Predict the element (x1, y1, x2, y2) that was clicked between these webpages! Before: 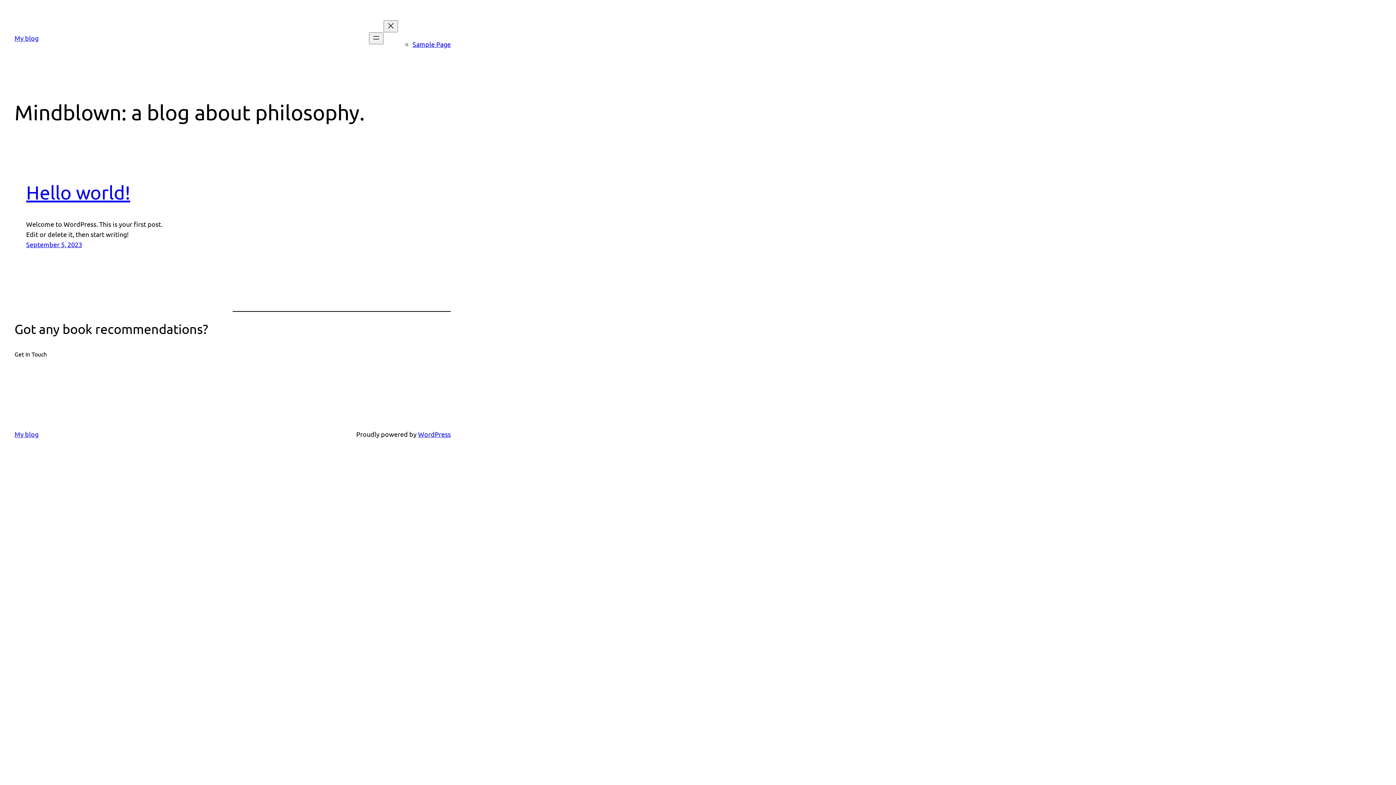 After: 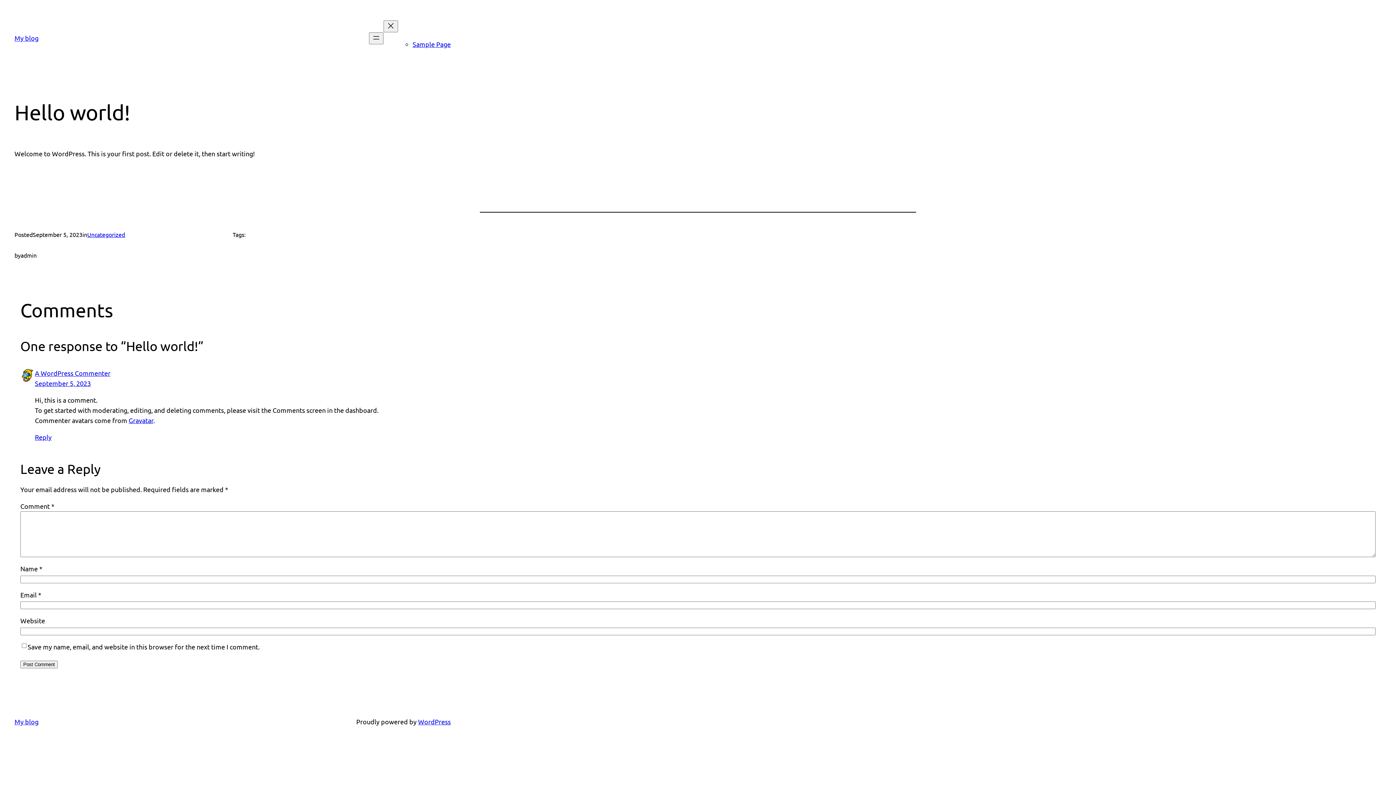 Action: label: September 5, 2023 bbox: (26, 240, 82, 248)